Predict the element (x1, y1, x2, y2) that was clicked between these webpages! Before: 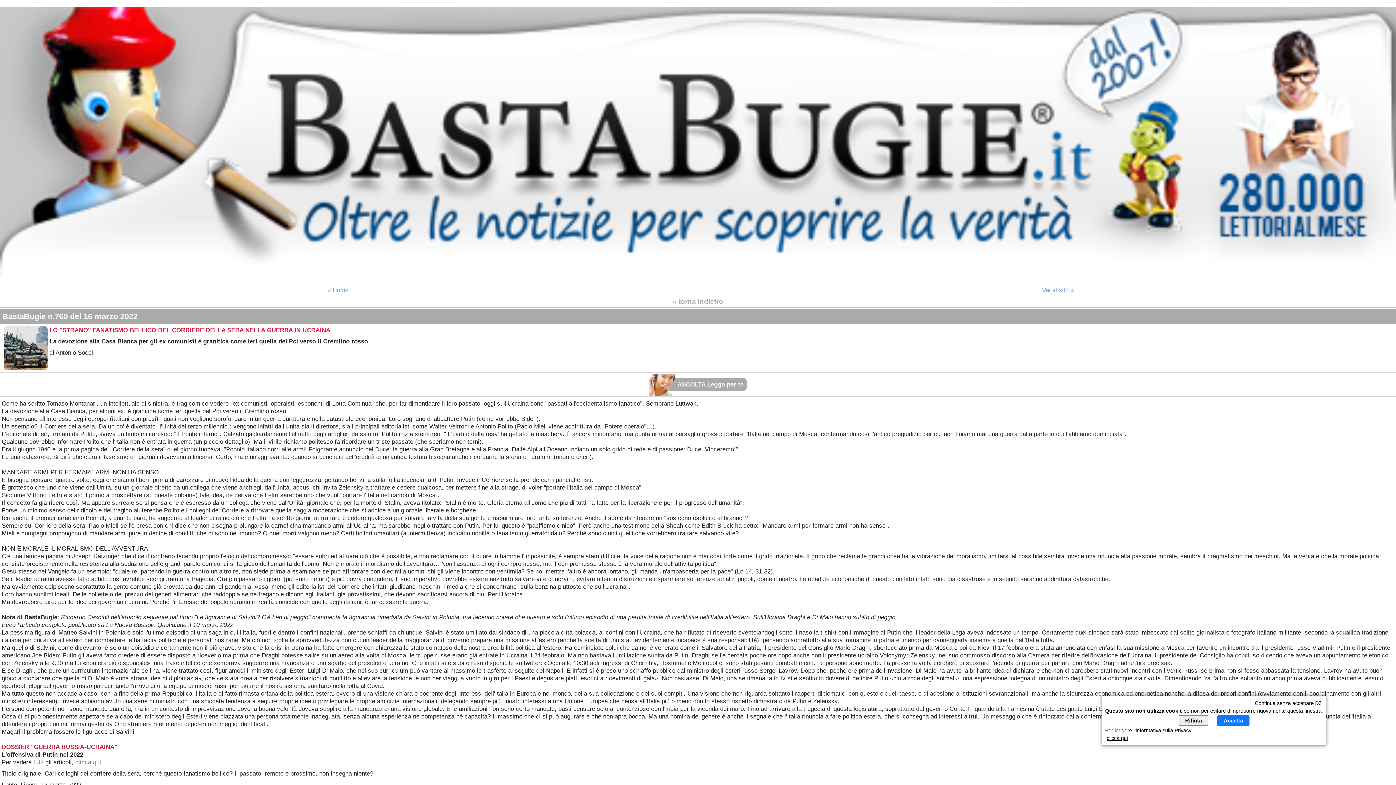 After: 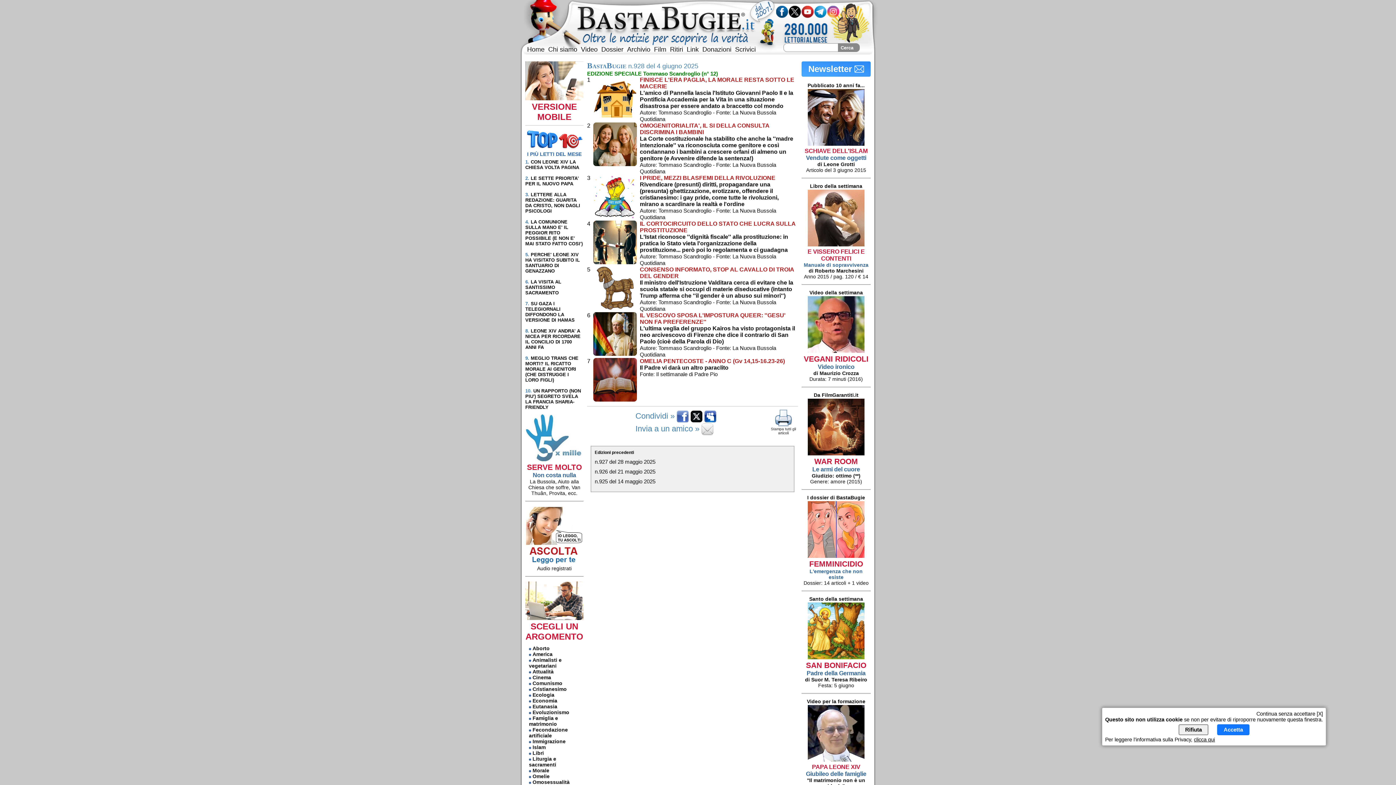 Action: bbox: (723, 286, 1396, 293) label: Vai al sito »